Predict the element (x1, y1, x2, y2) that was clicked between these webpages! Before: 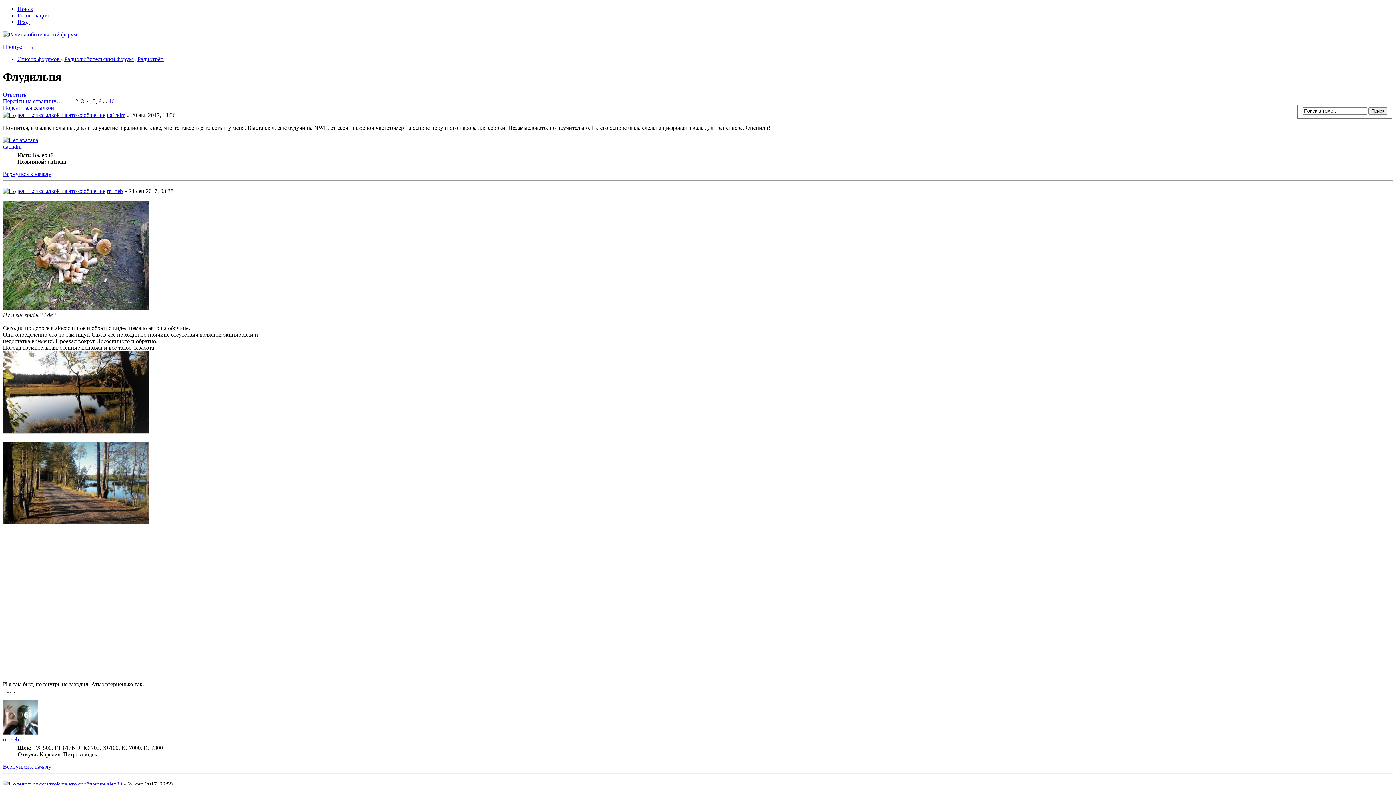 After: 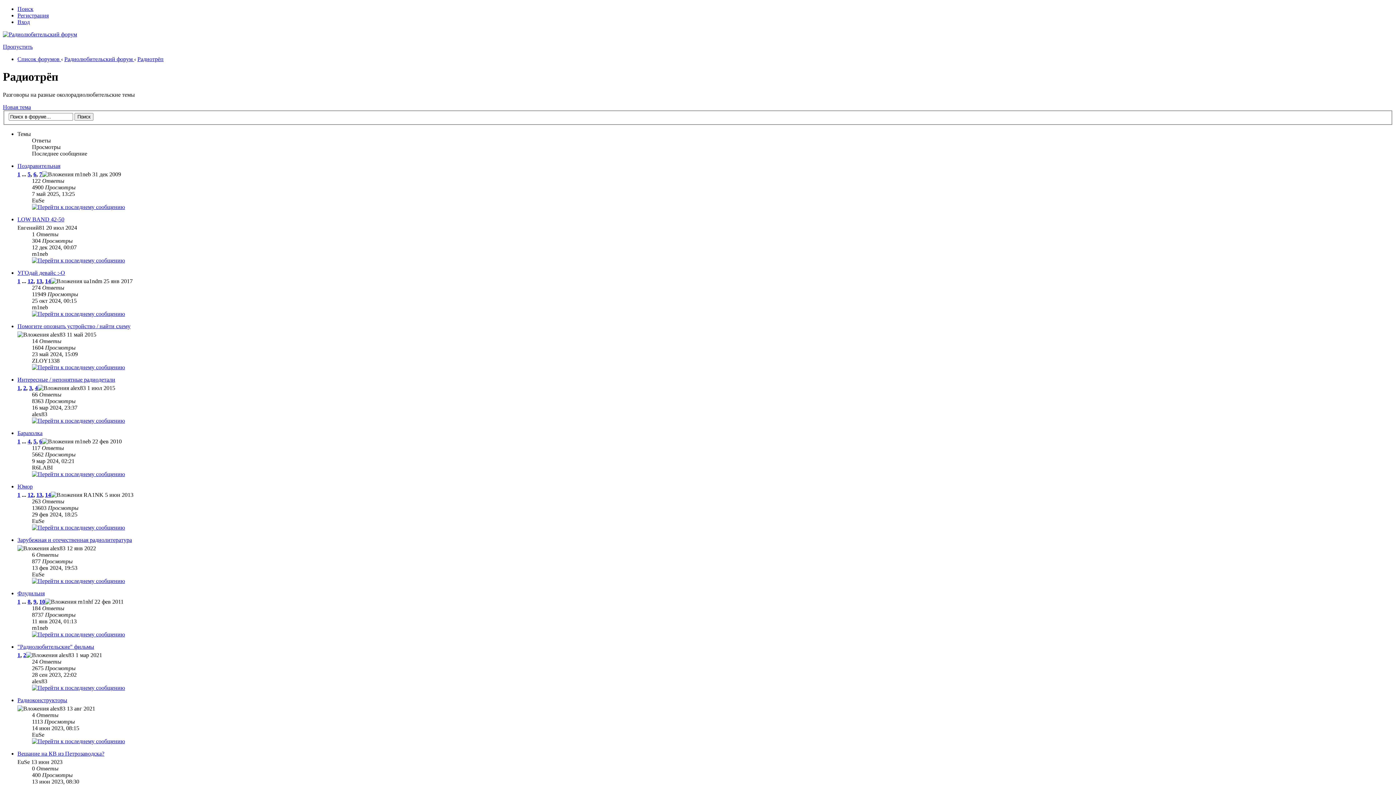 Action: label: Радиотрёп bbox: (137, 56, 163, 62)